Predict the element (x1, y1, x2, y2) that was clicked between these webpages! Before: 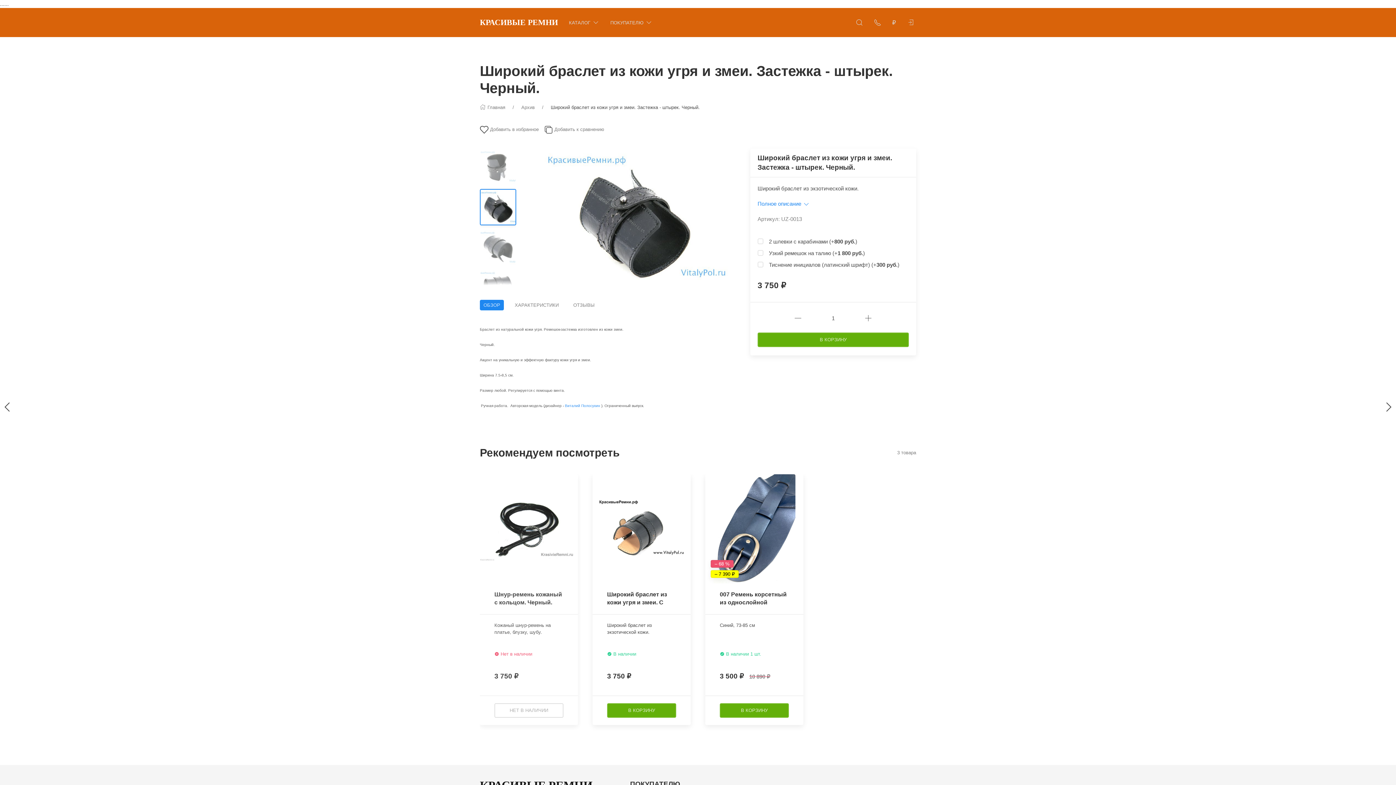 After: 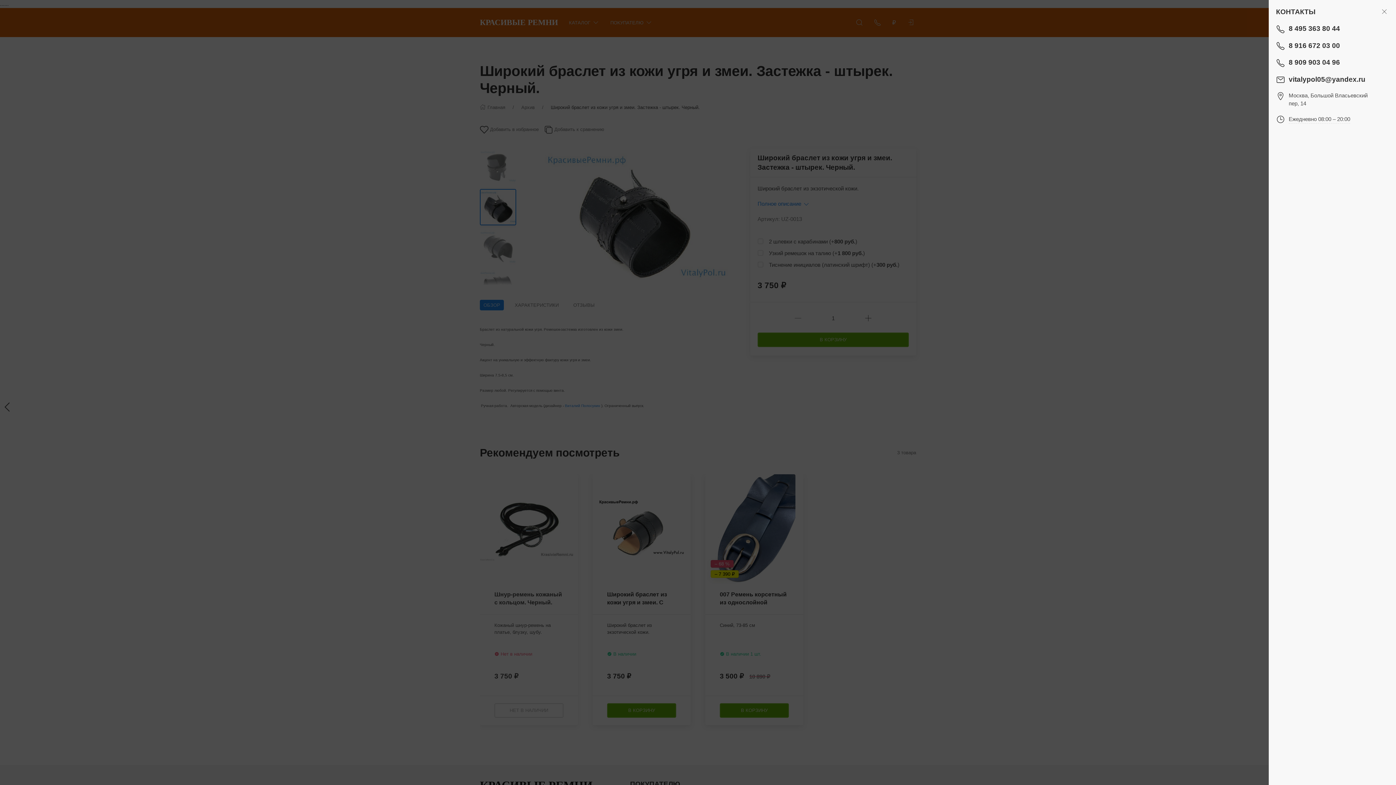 Action: label: Показать контакты bbox: (868, 8, 886, 37)